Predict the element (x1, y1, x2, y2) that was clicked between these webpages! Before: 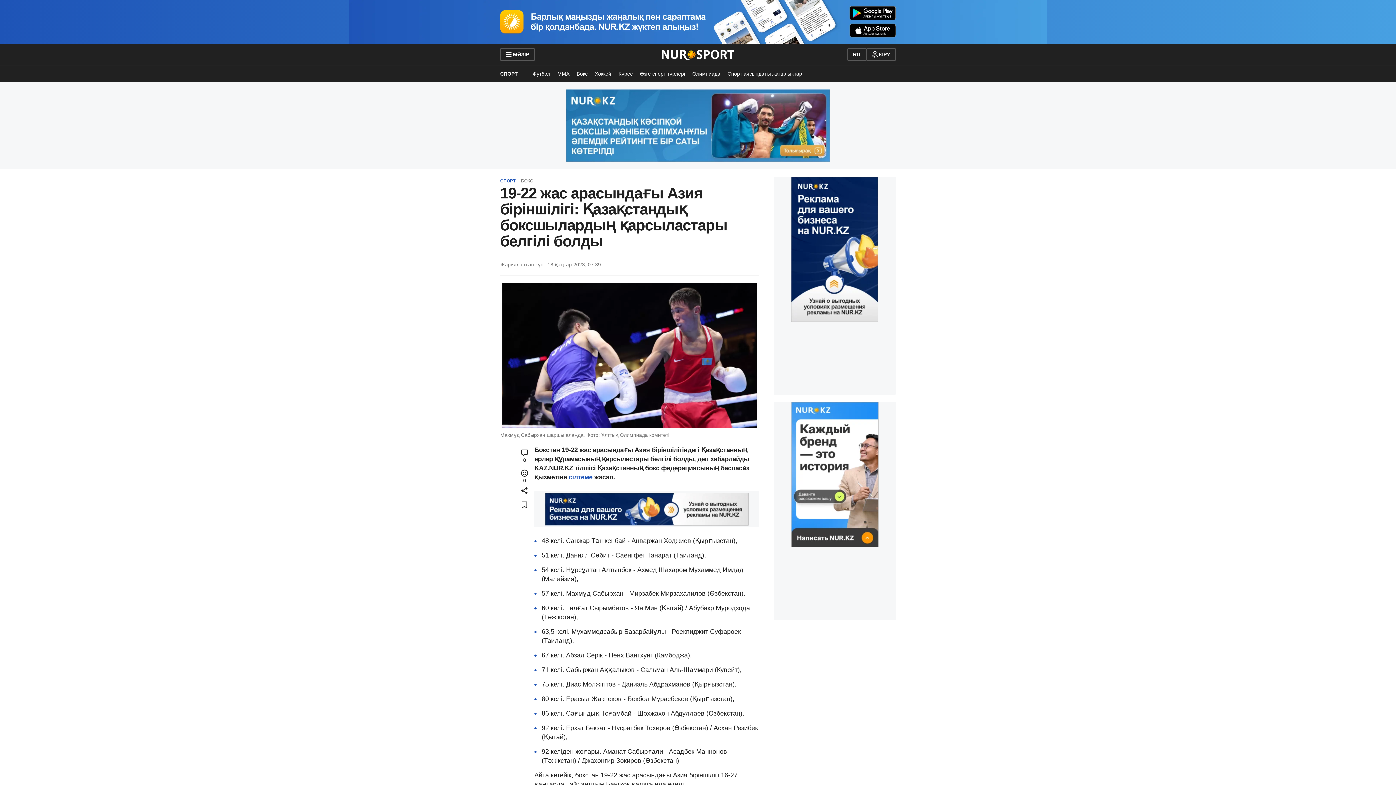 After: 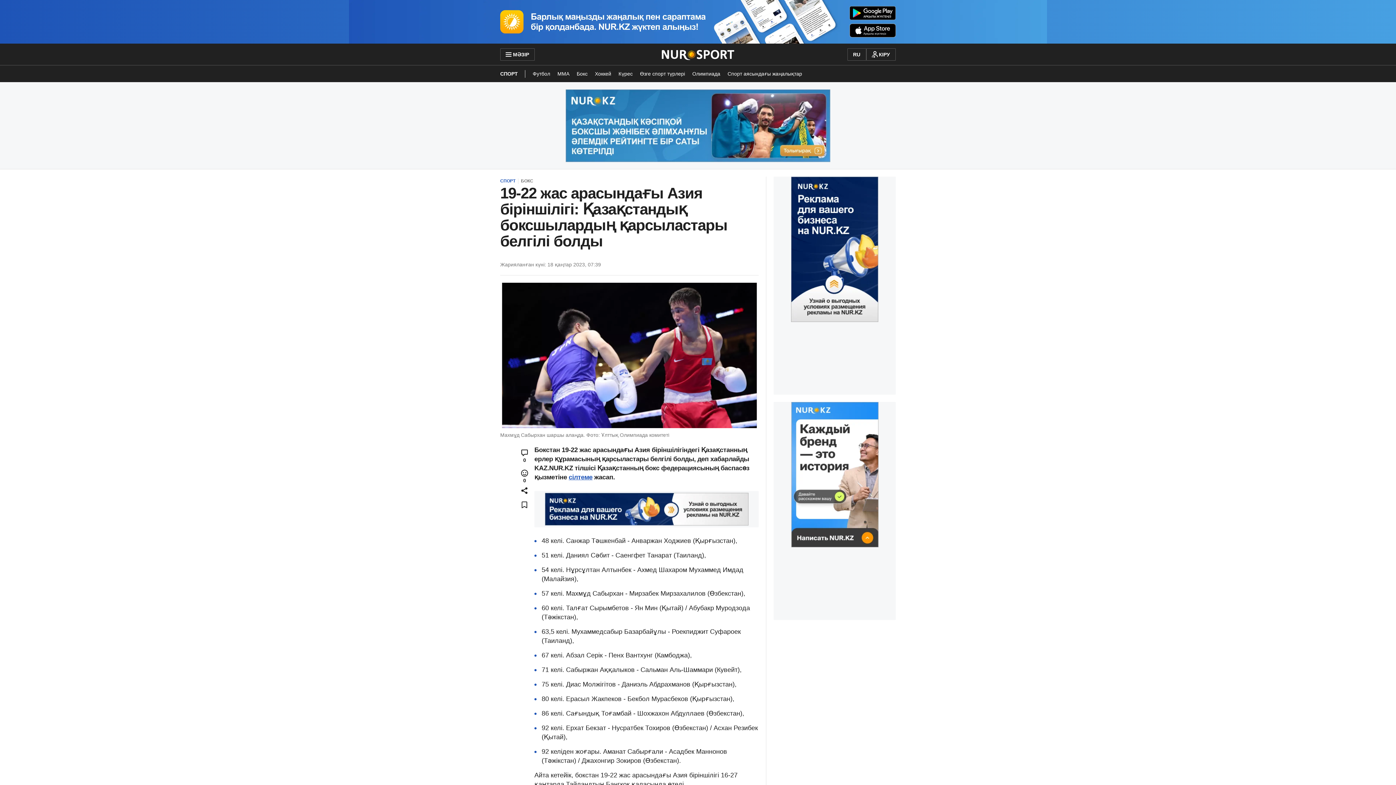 Action: label: сілтеме bbox: (568, 473, 592, 481)